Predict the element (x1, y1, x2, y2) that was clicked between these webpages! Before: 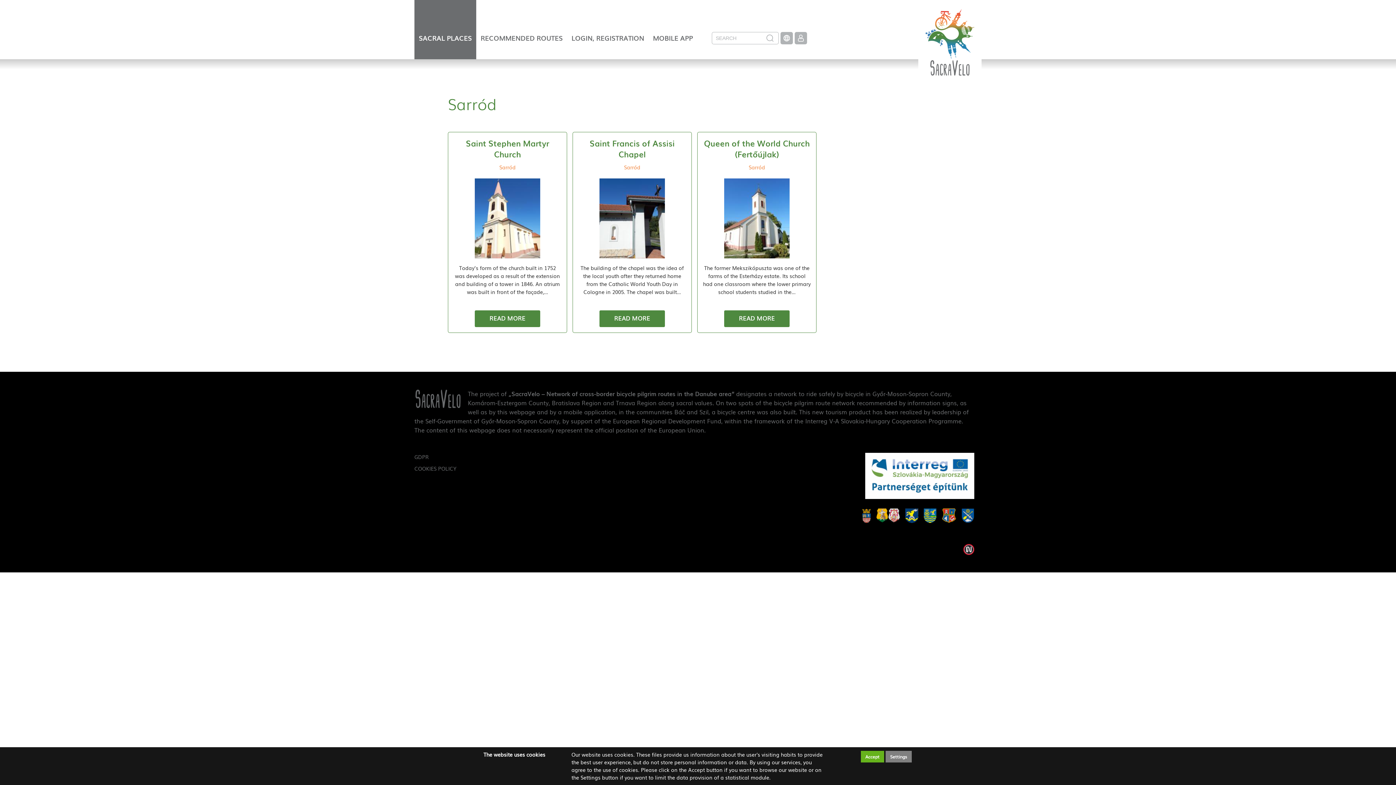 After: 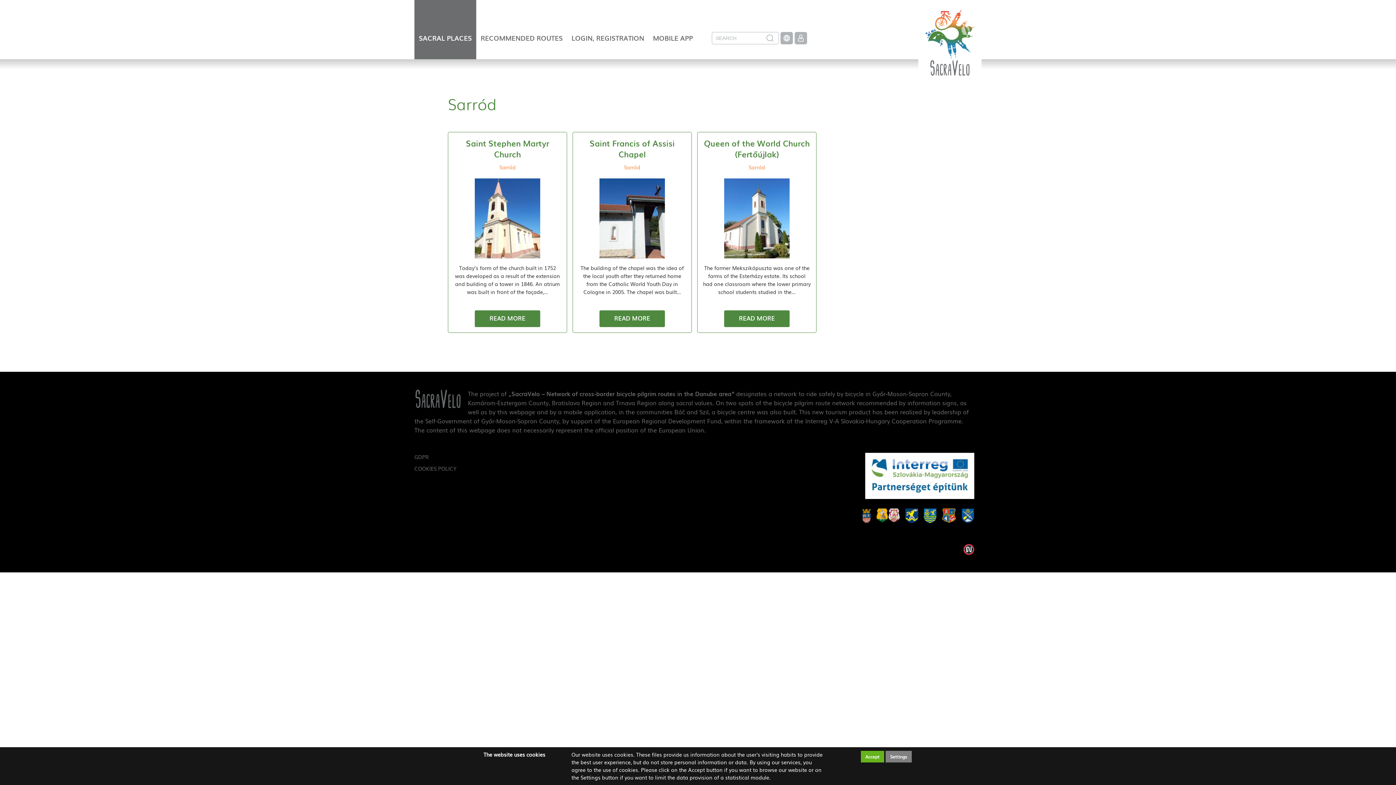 Action: label: Sarród bbox: (578, 163, 686, 171)